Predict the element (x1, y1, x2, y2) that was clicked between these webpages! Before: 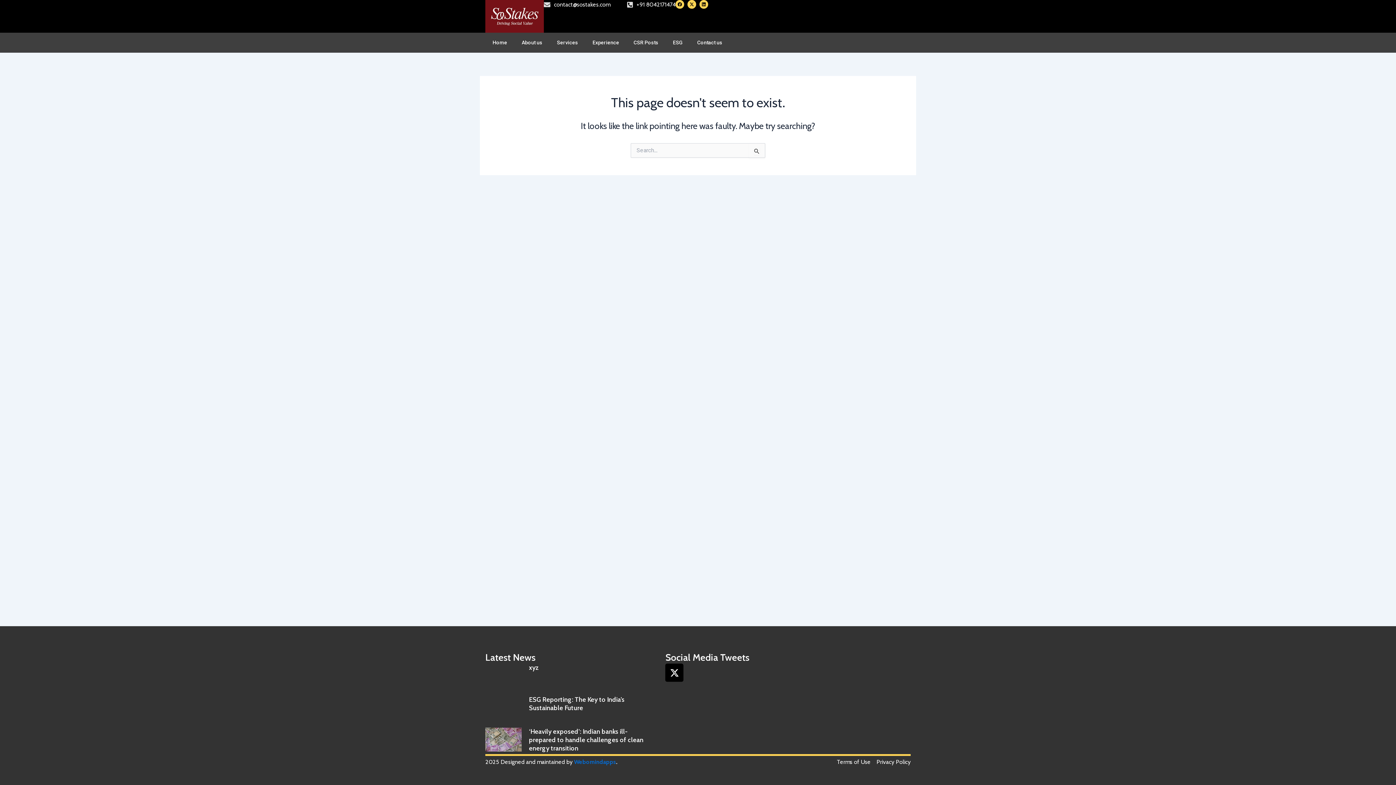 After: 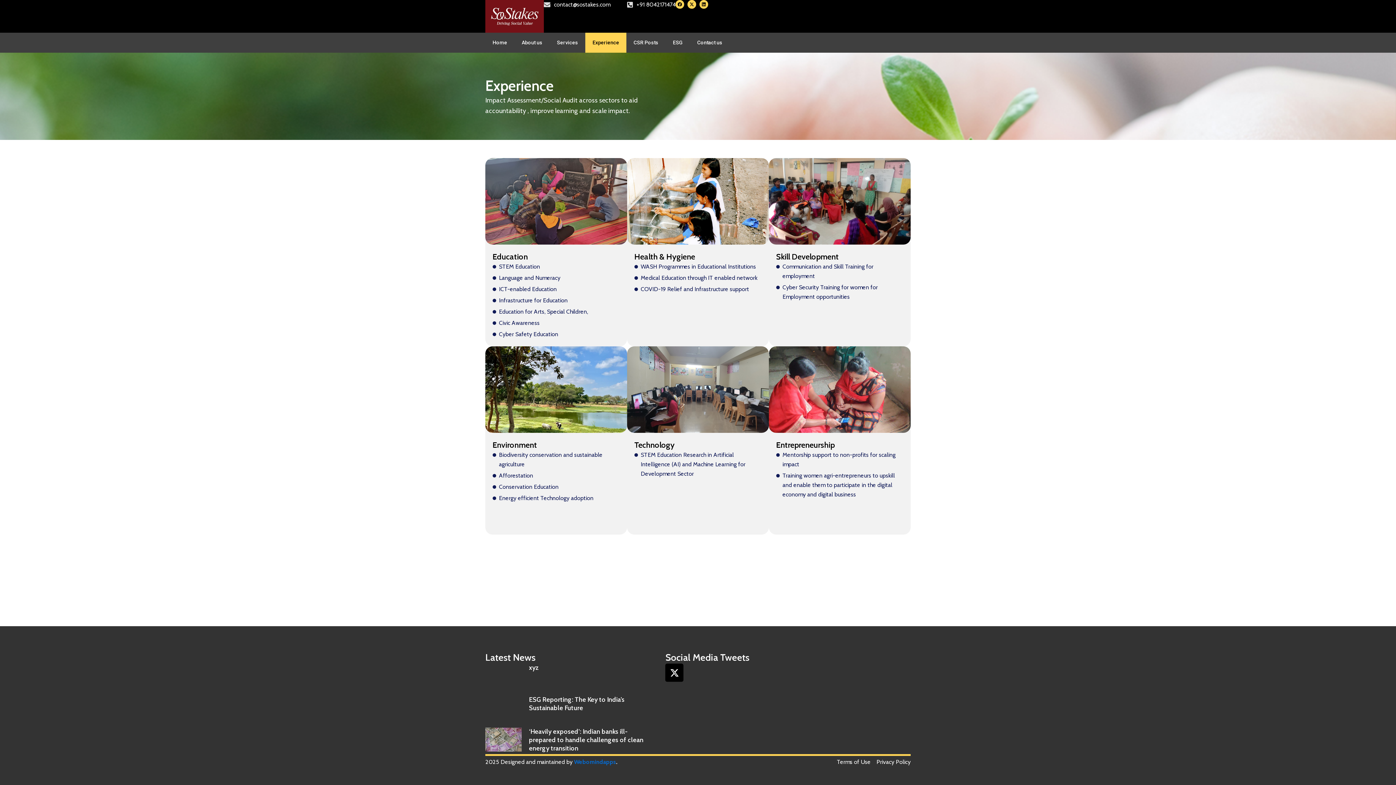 Action: label: Experience bbox: (585, 32, 626, 52)